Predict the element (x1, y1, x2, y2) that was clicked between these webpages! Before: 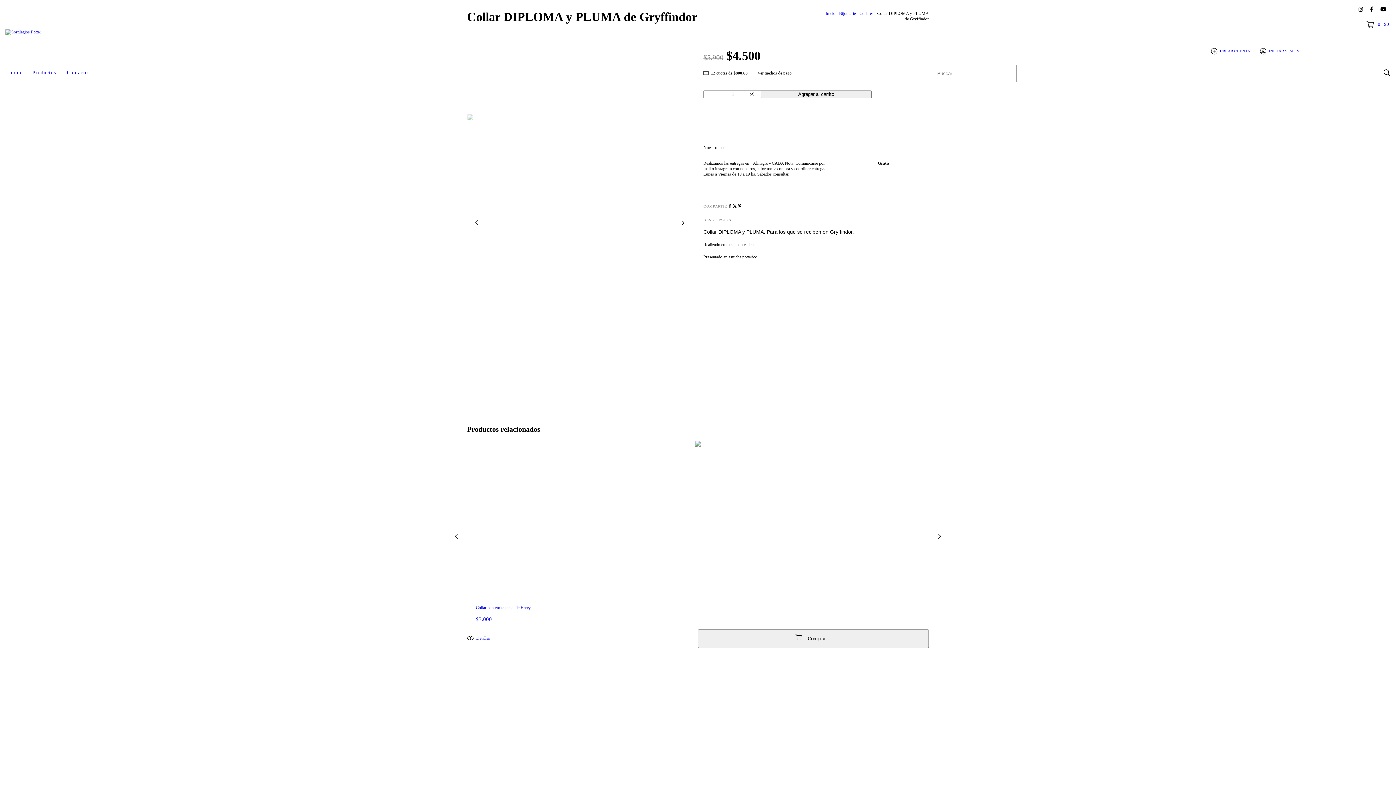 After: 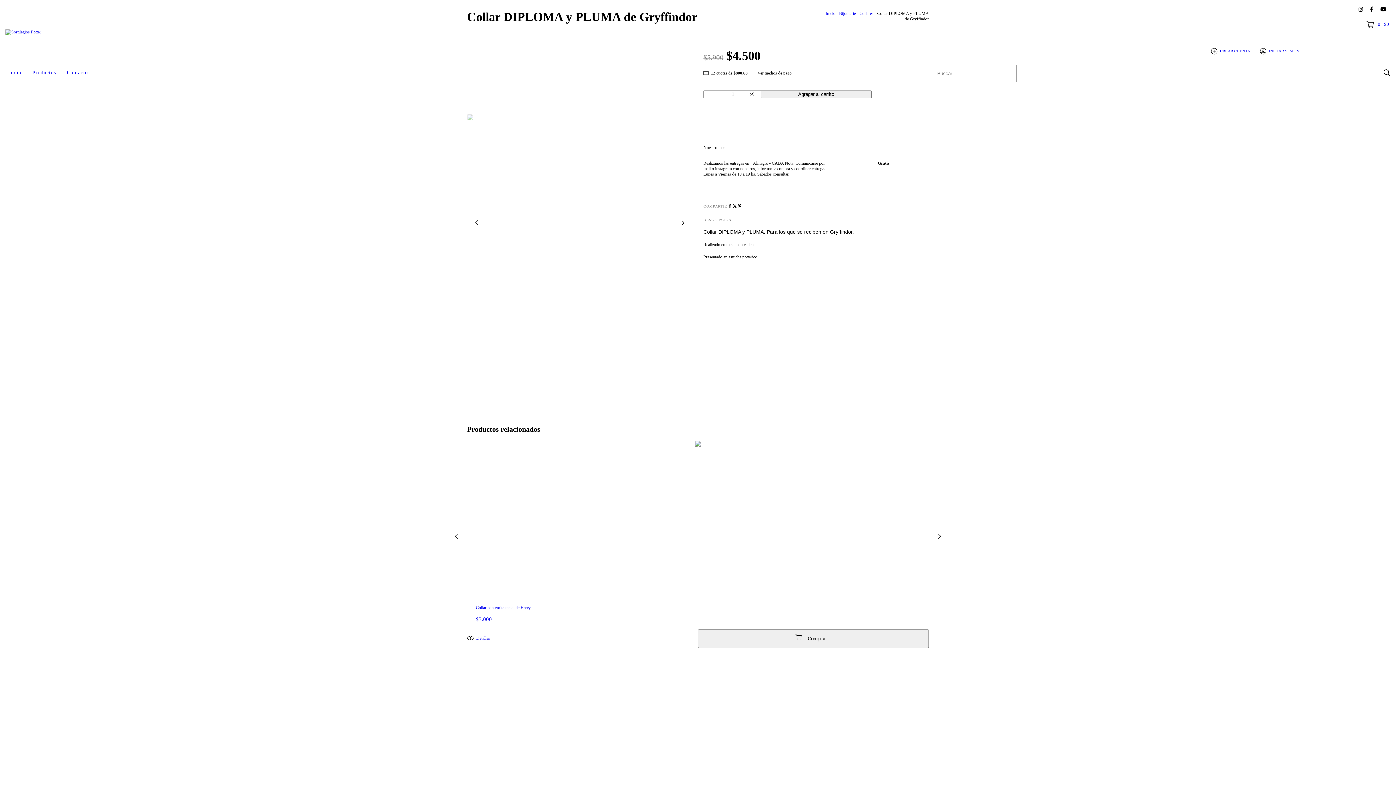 Action: bbox: (738, 203, 741, 208) label: Compartir en Pinterest